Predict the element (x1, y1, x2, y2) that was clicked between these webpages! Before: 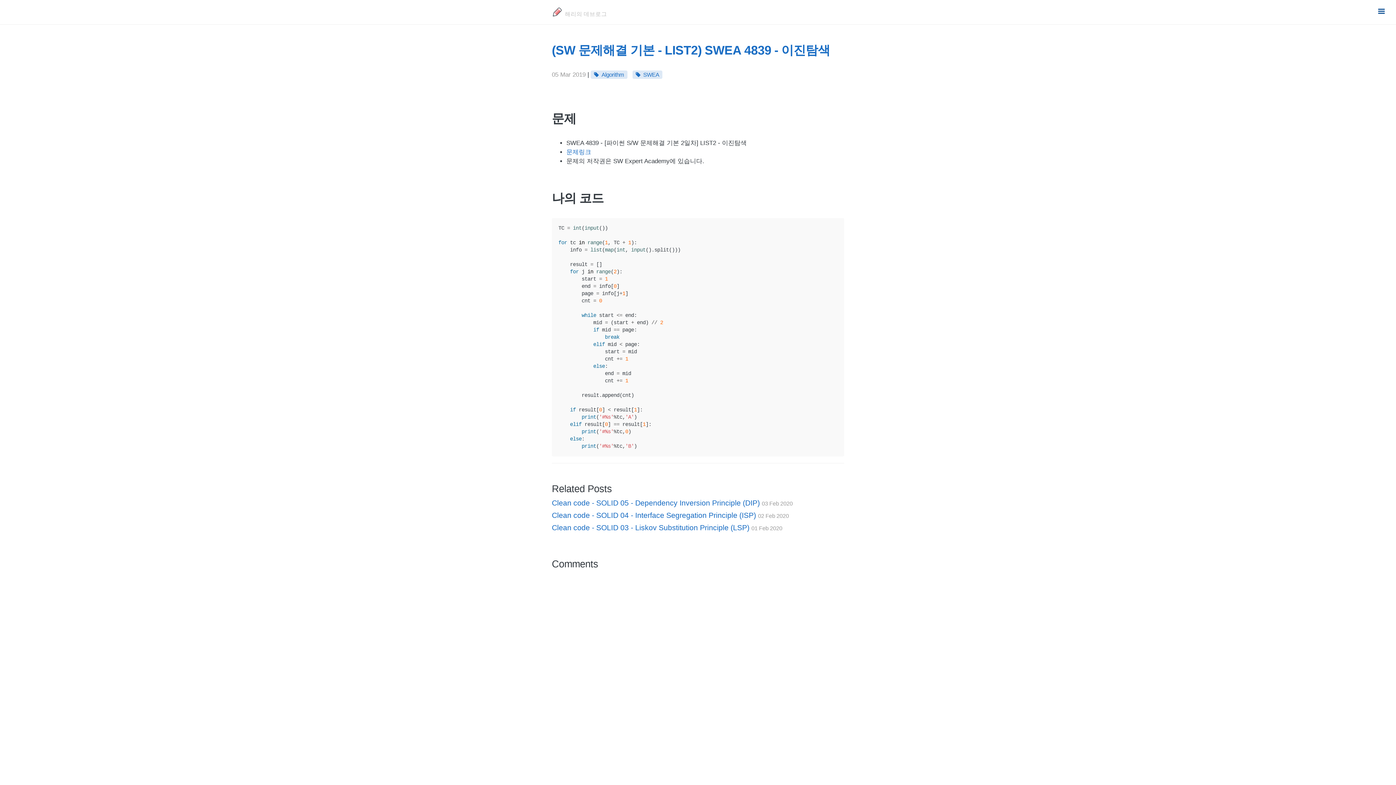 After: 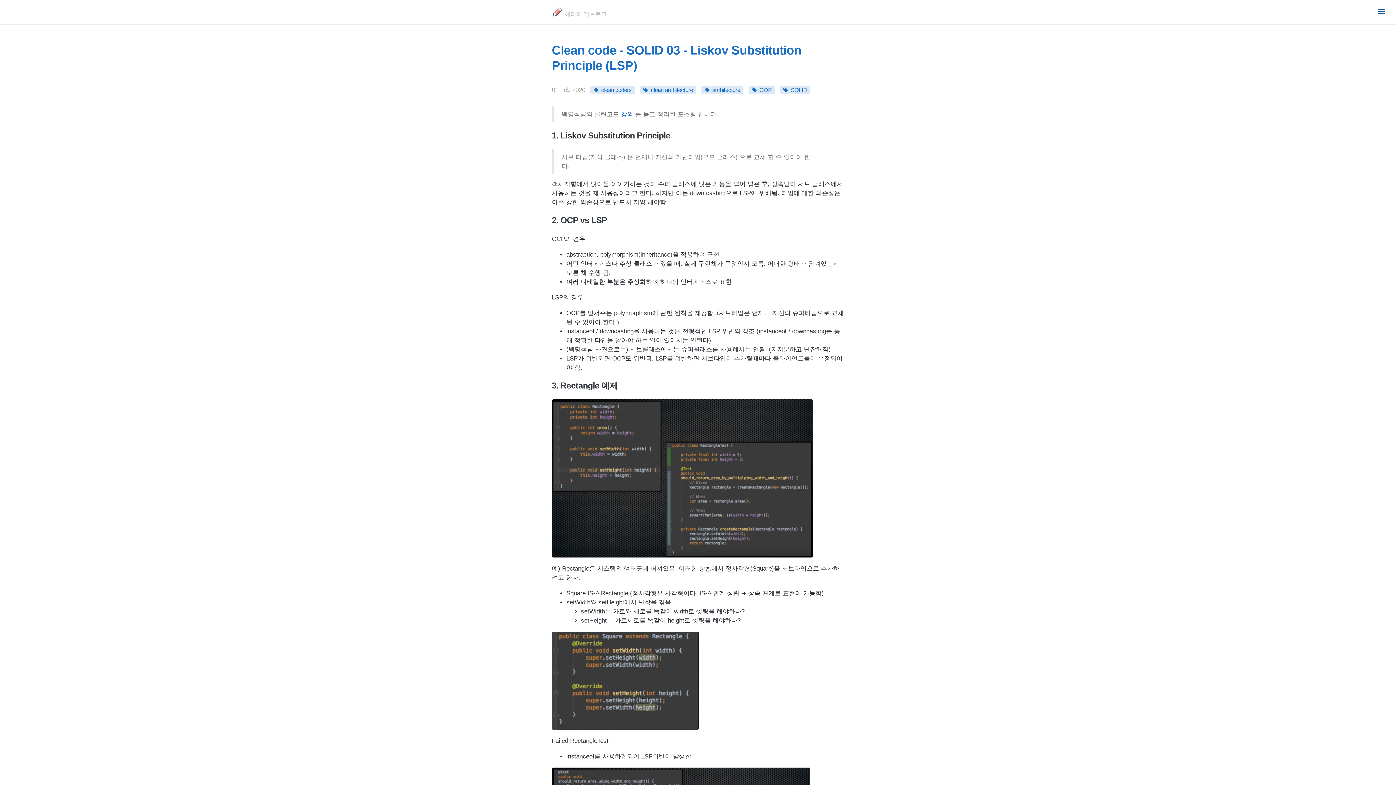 Action: label: Clean code - SOLID 03 - Liskov Substitution Principle (LSP) 01 Feb 2020 bbox: (552, 523, 782, 532)